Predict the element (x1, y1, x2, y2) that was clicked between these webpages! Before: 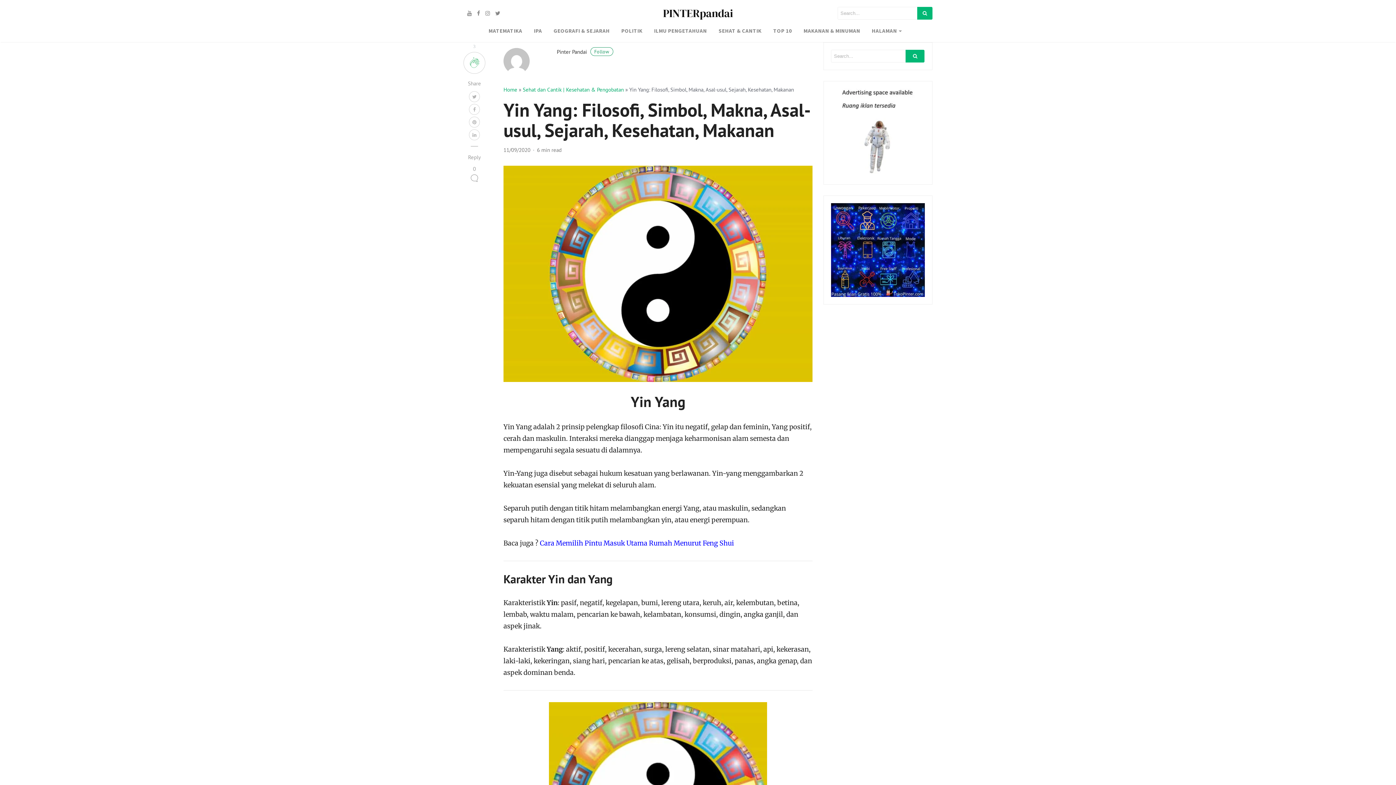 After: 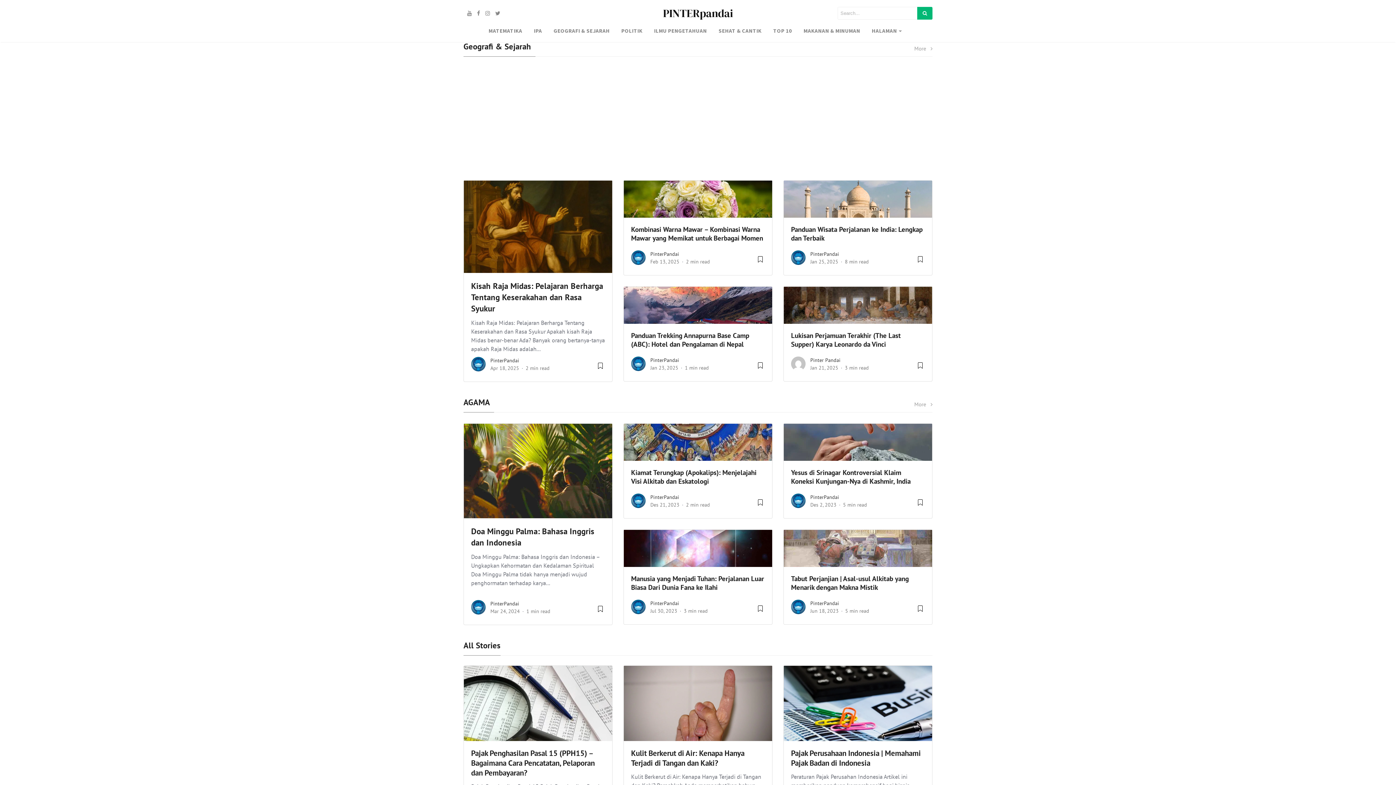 Action: bbox: (663, 3, 733, 22) label: PINTERpandai